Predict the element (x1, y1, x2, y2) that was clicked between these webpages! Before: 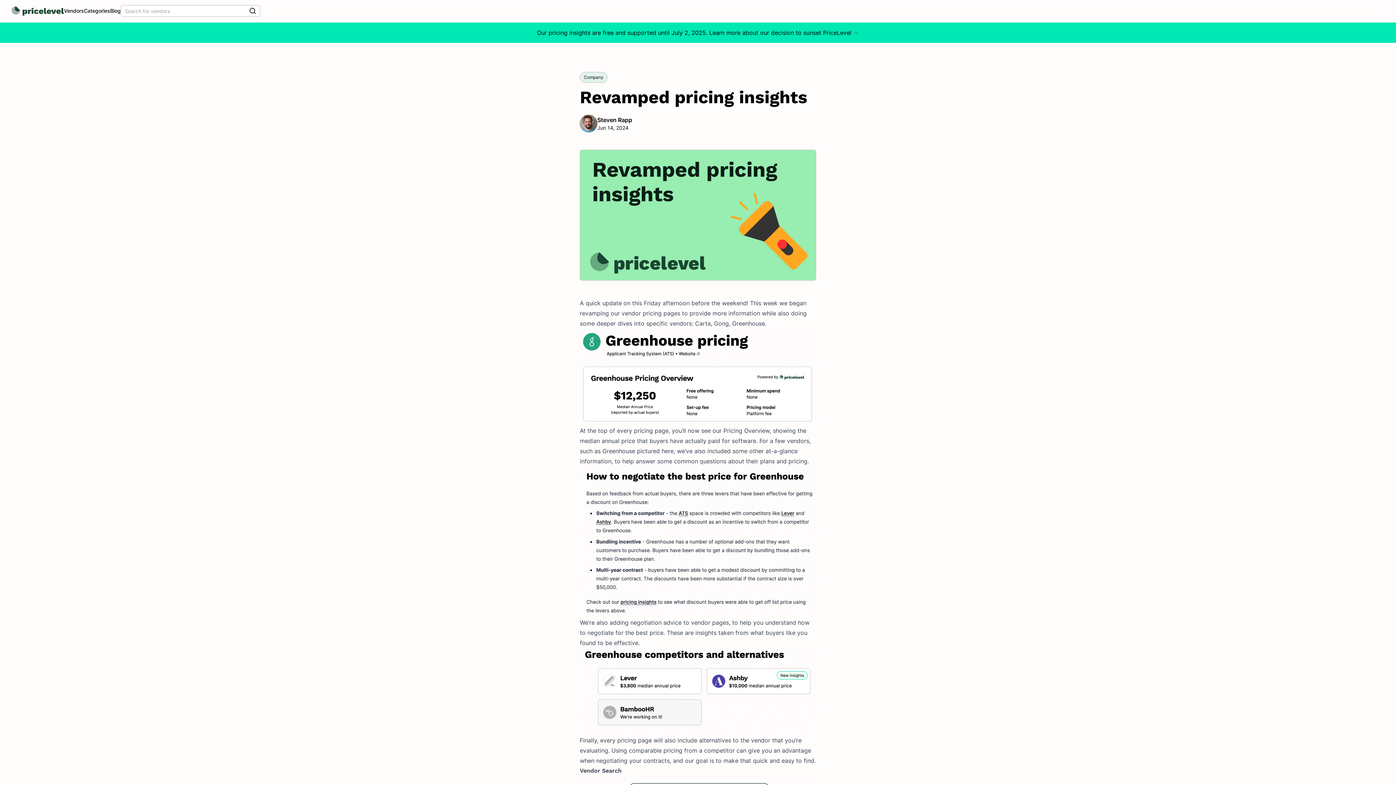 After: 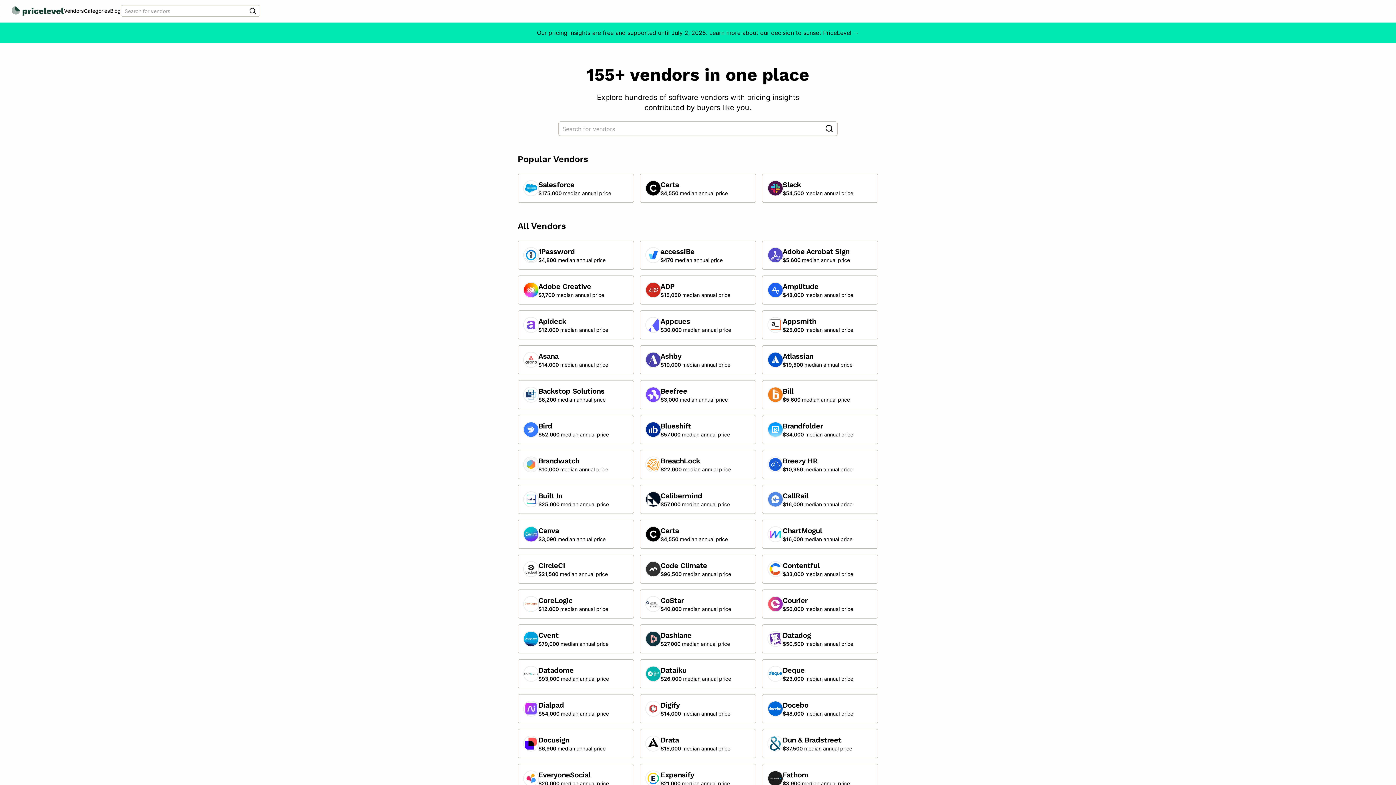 Action: bbox: (64, 7, 84, 14) label: Vendors